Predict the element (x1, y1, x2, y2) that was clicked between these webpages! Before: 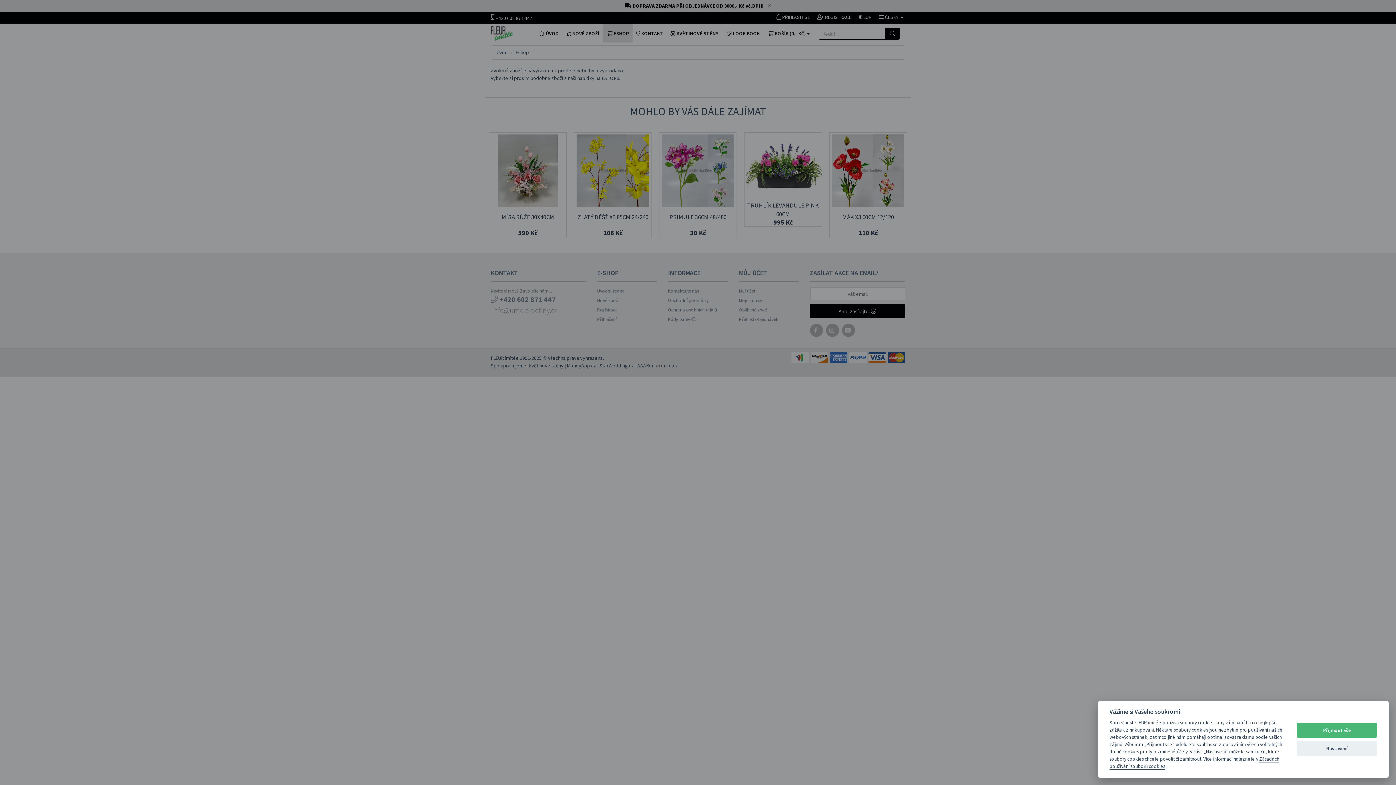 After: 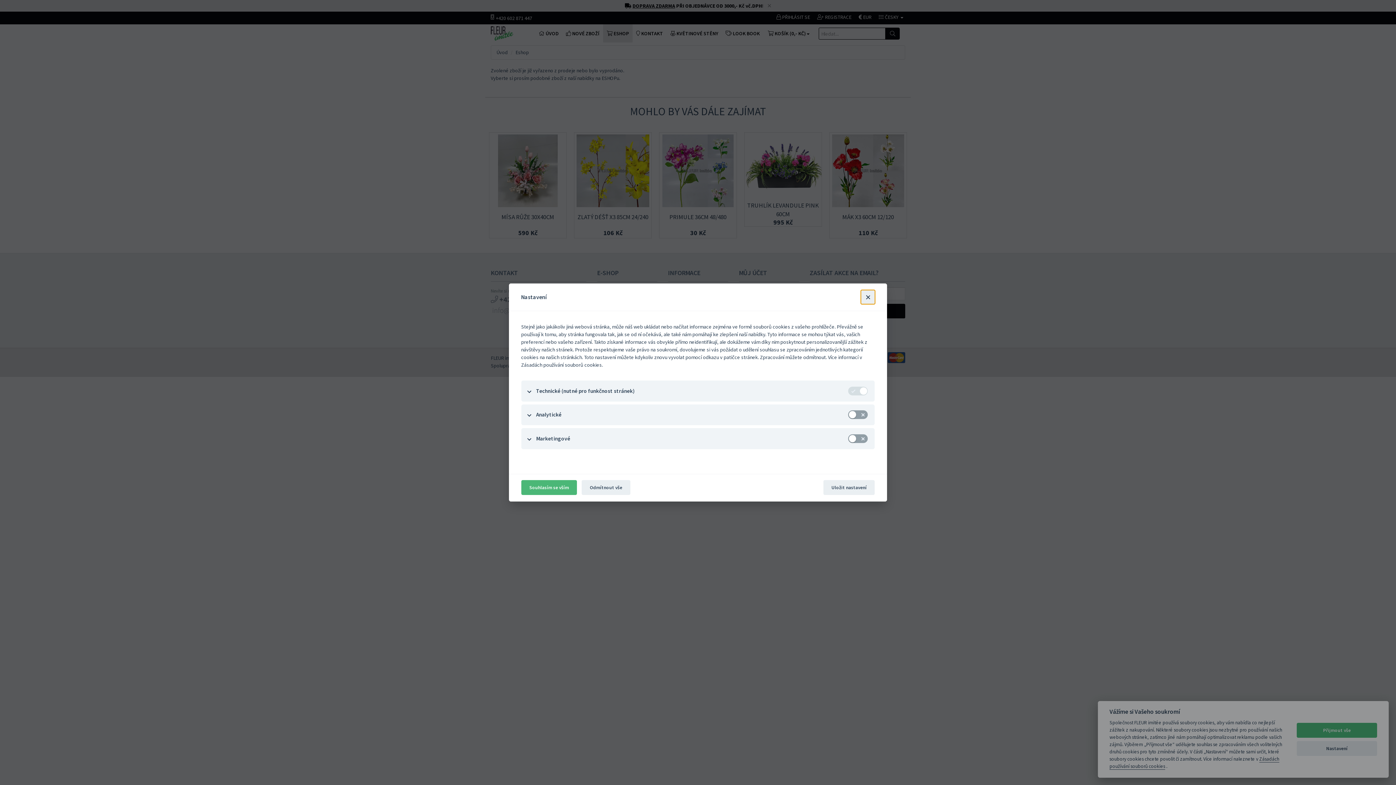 Action: bbox: (1297, 741, 1377, 756) label: Nastavení